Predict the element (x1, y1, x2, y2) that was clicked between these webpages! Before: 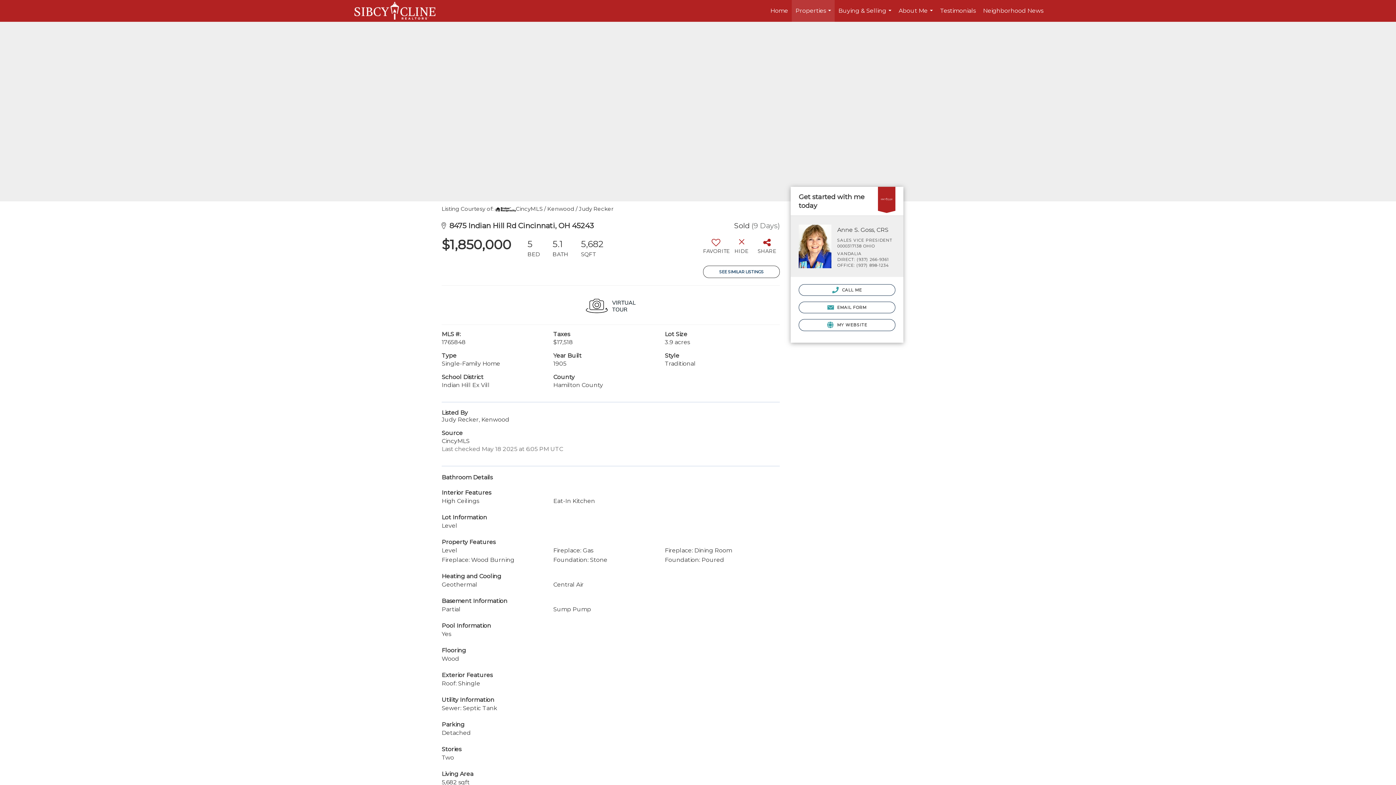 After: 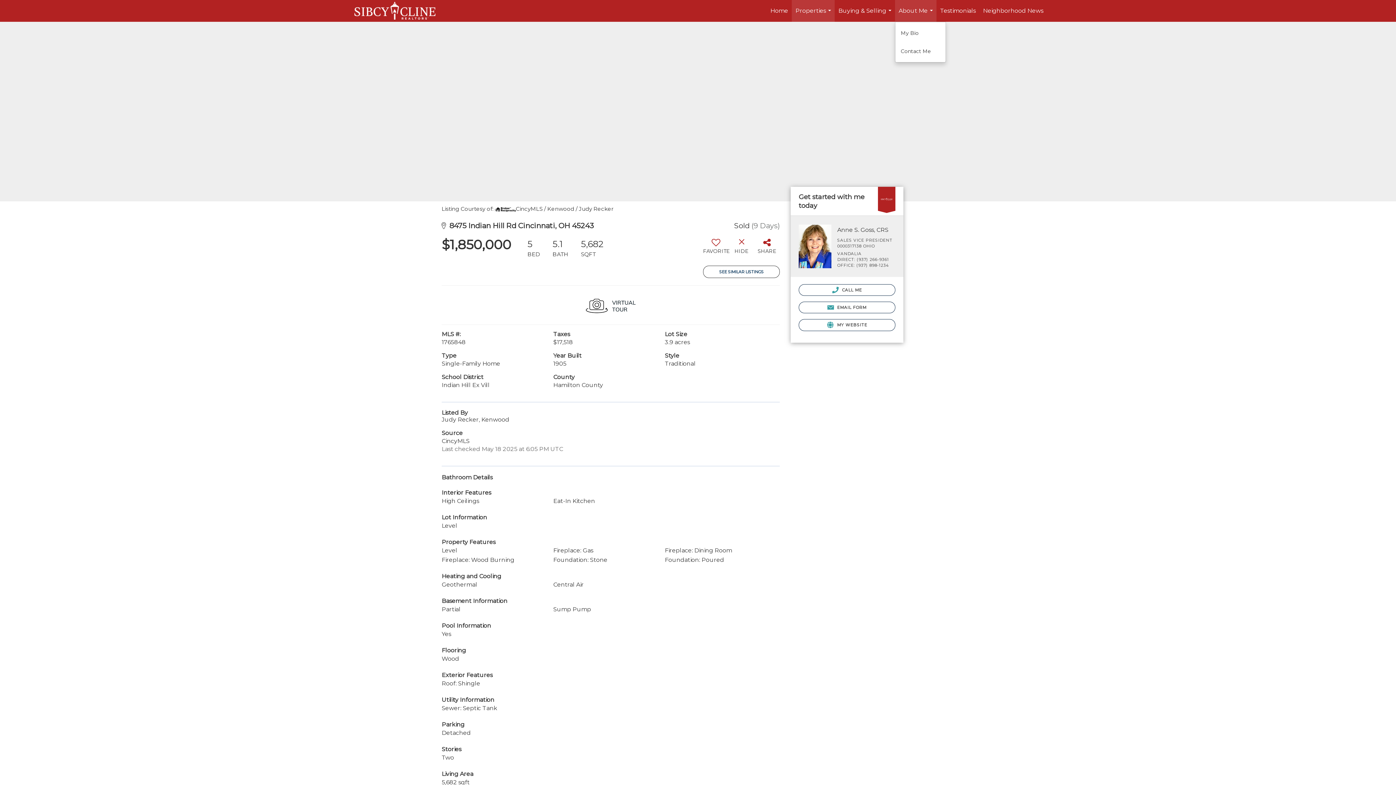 Action: label: About Me... bbox: (895, 0, 936, 21)